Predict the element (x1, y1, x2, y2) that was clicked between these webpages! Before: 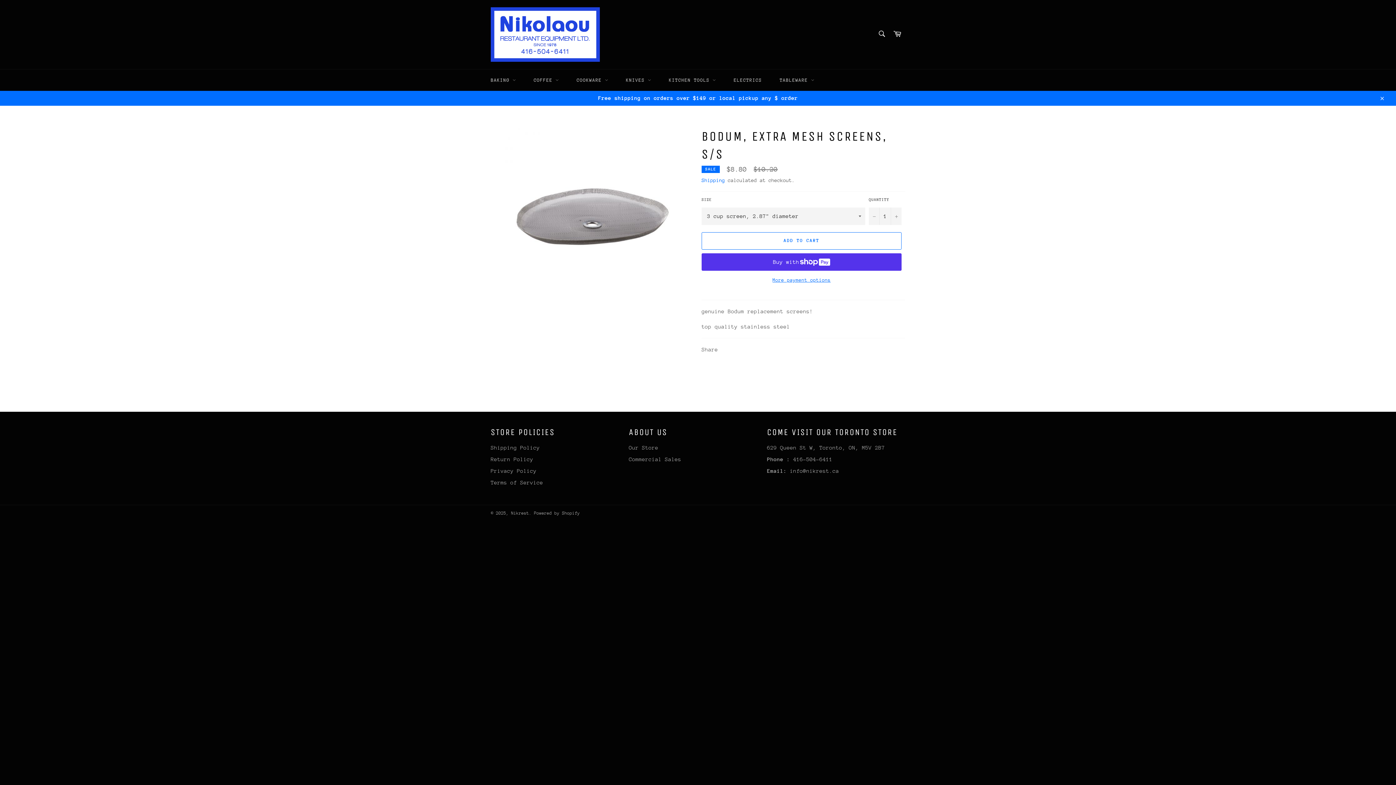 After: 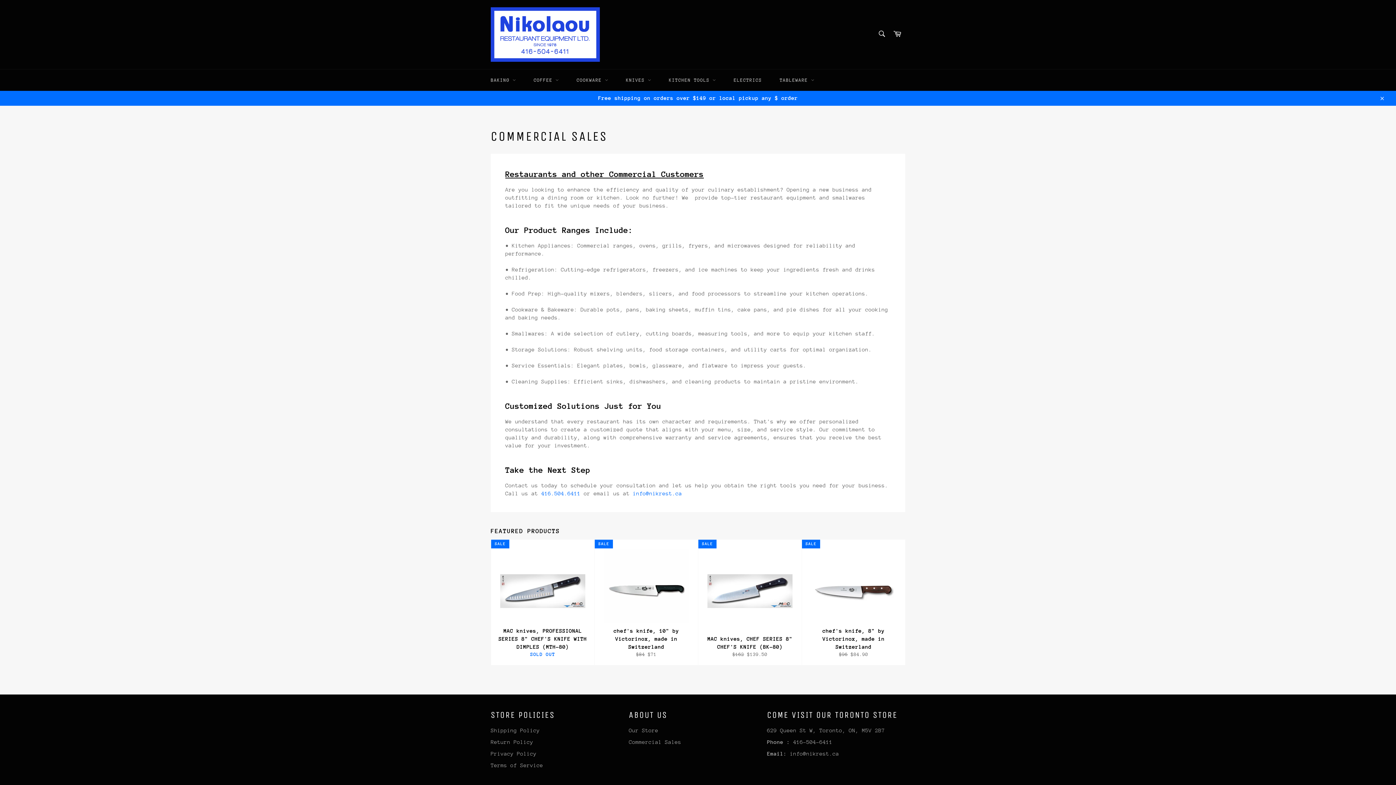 Action: bbox: (629, 456, 681, 462) label: Commercial Sales